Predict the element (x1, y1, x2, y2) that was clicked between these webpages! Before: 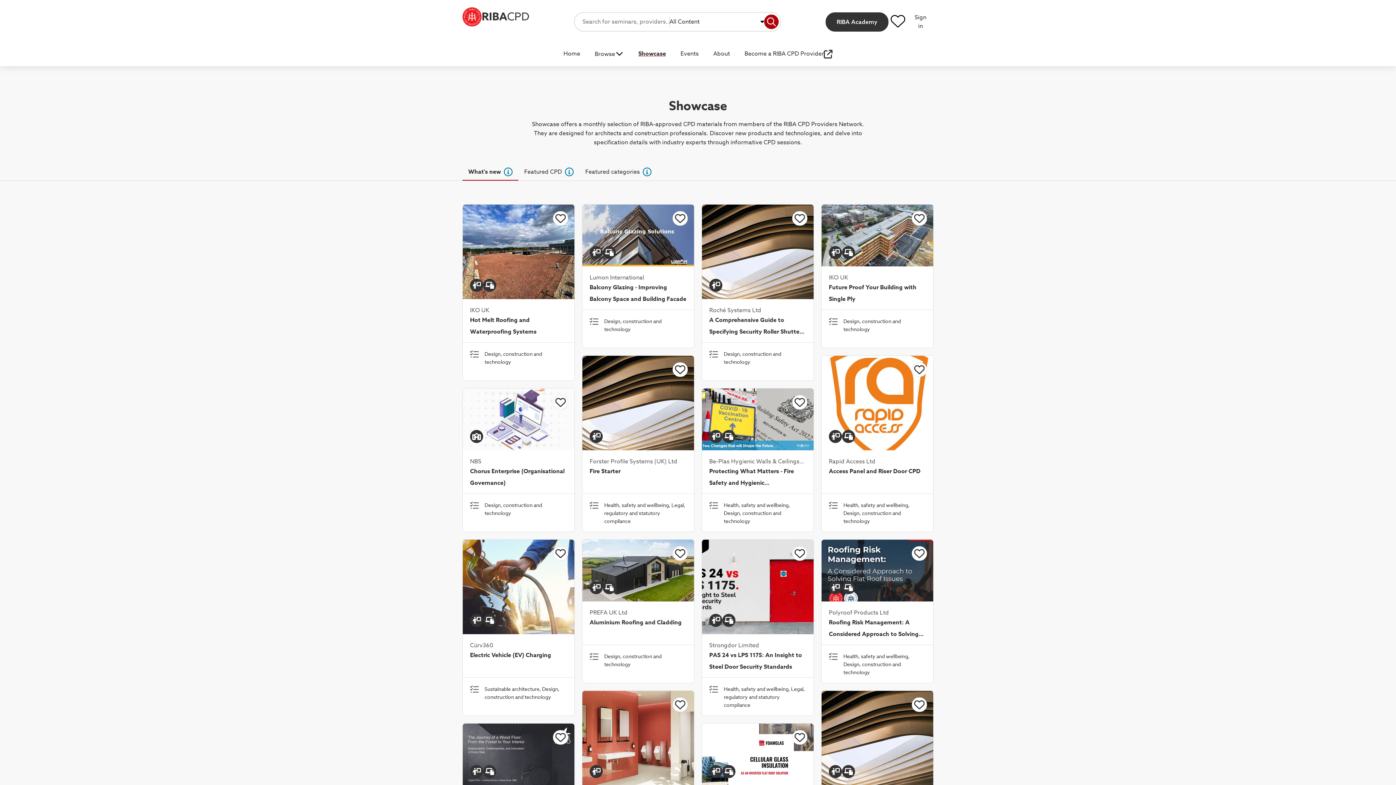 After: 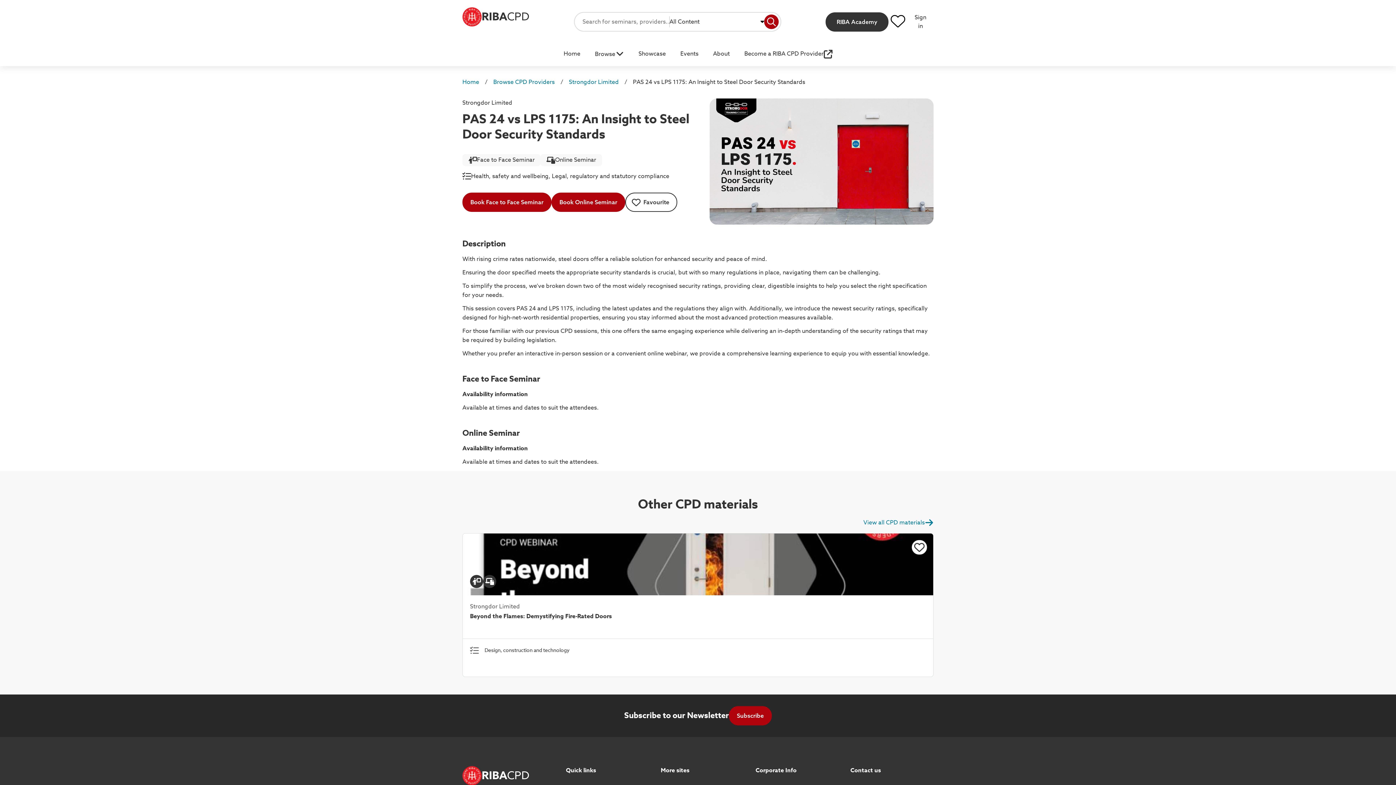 Action: label: Strongdor Limited

PAS 24 vs LPS 1175: An Insight to Steel Door Security Standards

Health, safety and wellbeing, Legal, regulatory and statutory compliance bbox: (701, 628, 814, 637)